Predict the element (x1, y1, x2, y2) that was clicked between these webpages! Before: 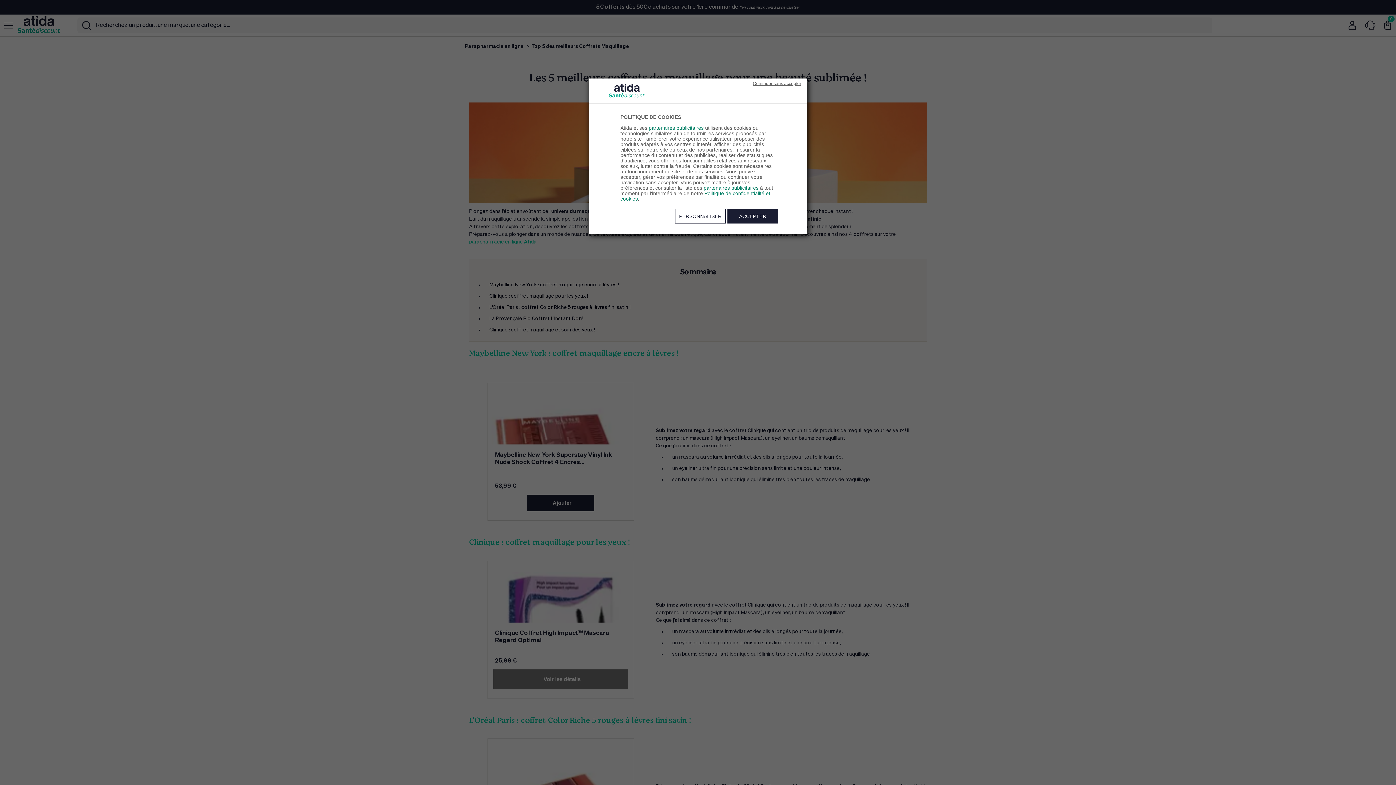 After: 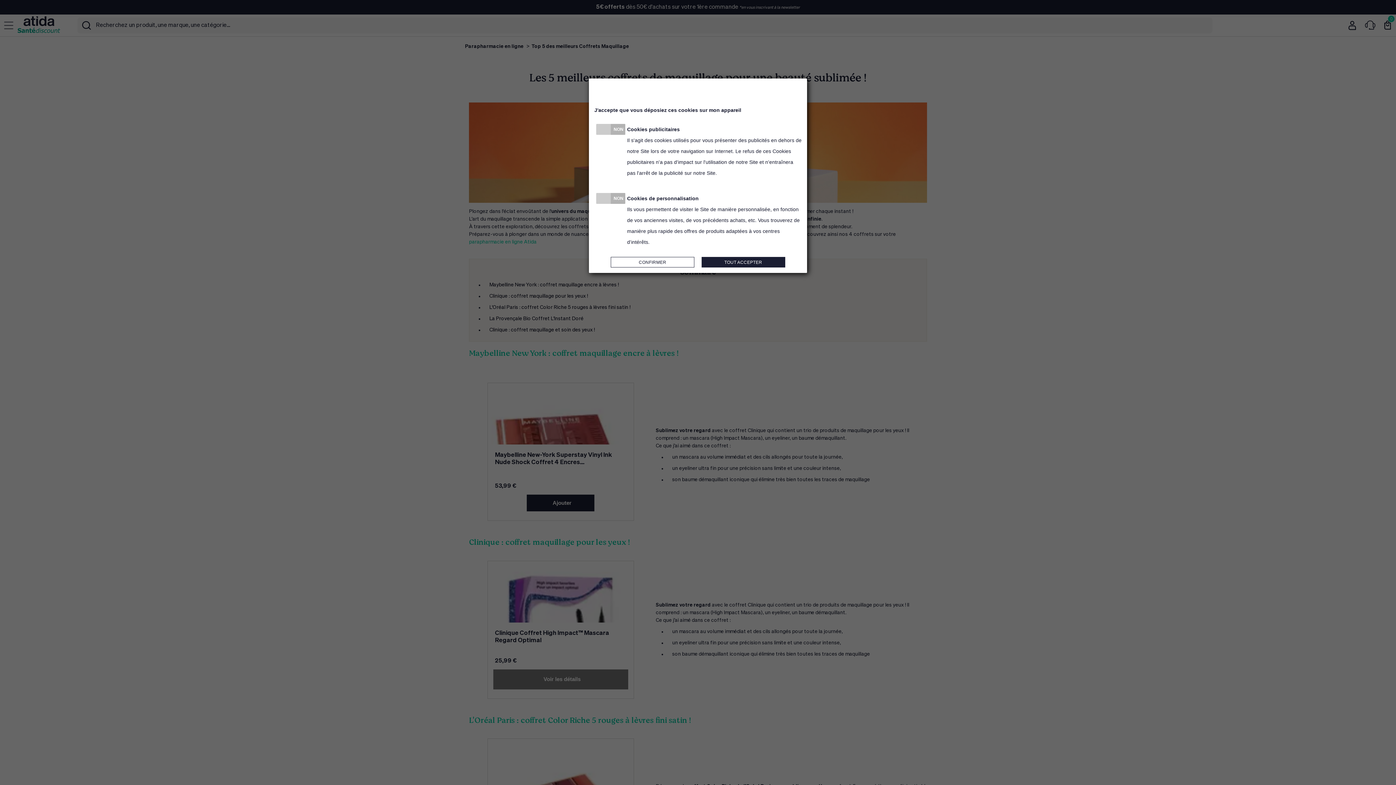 Action: label: PERSONNALISER bbox: (675, 209, 725, 223)